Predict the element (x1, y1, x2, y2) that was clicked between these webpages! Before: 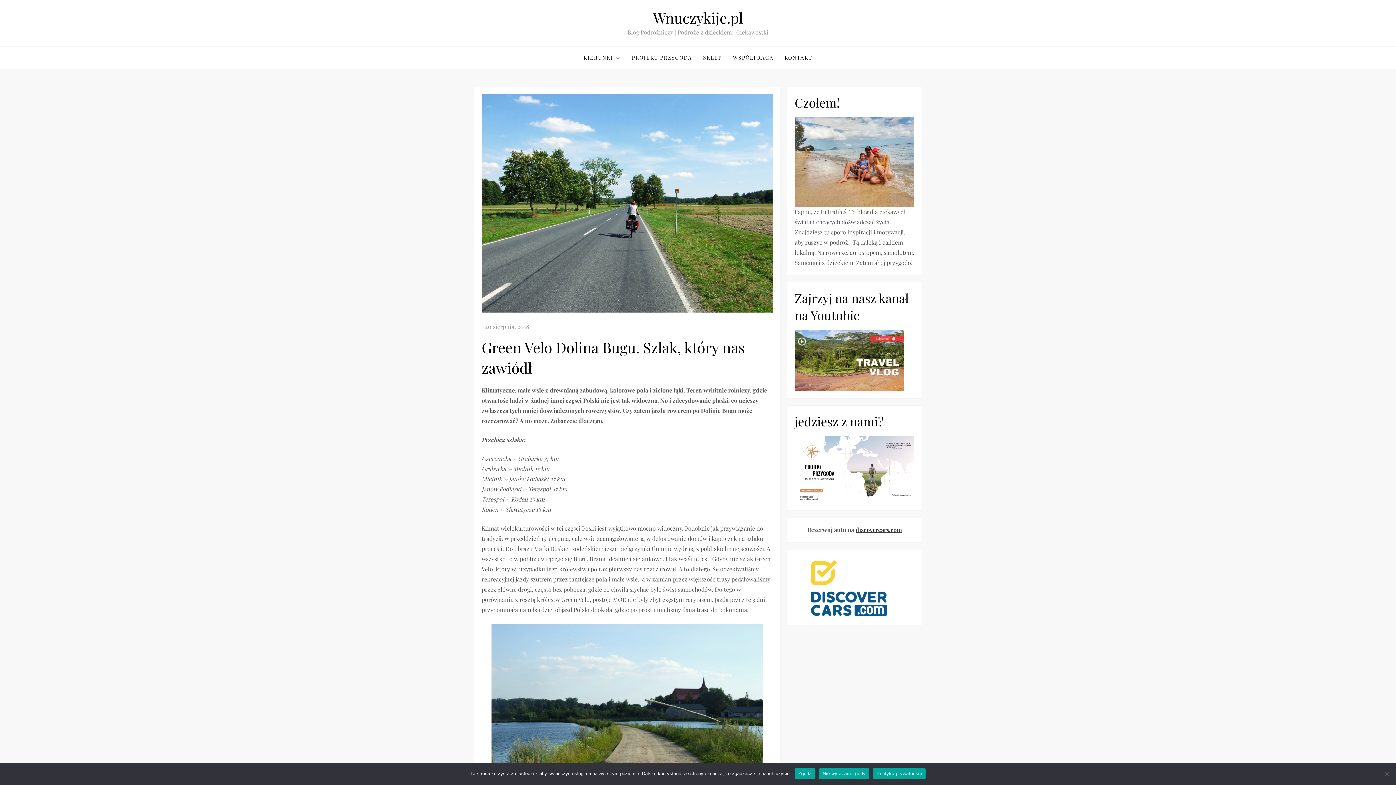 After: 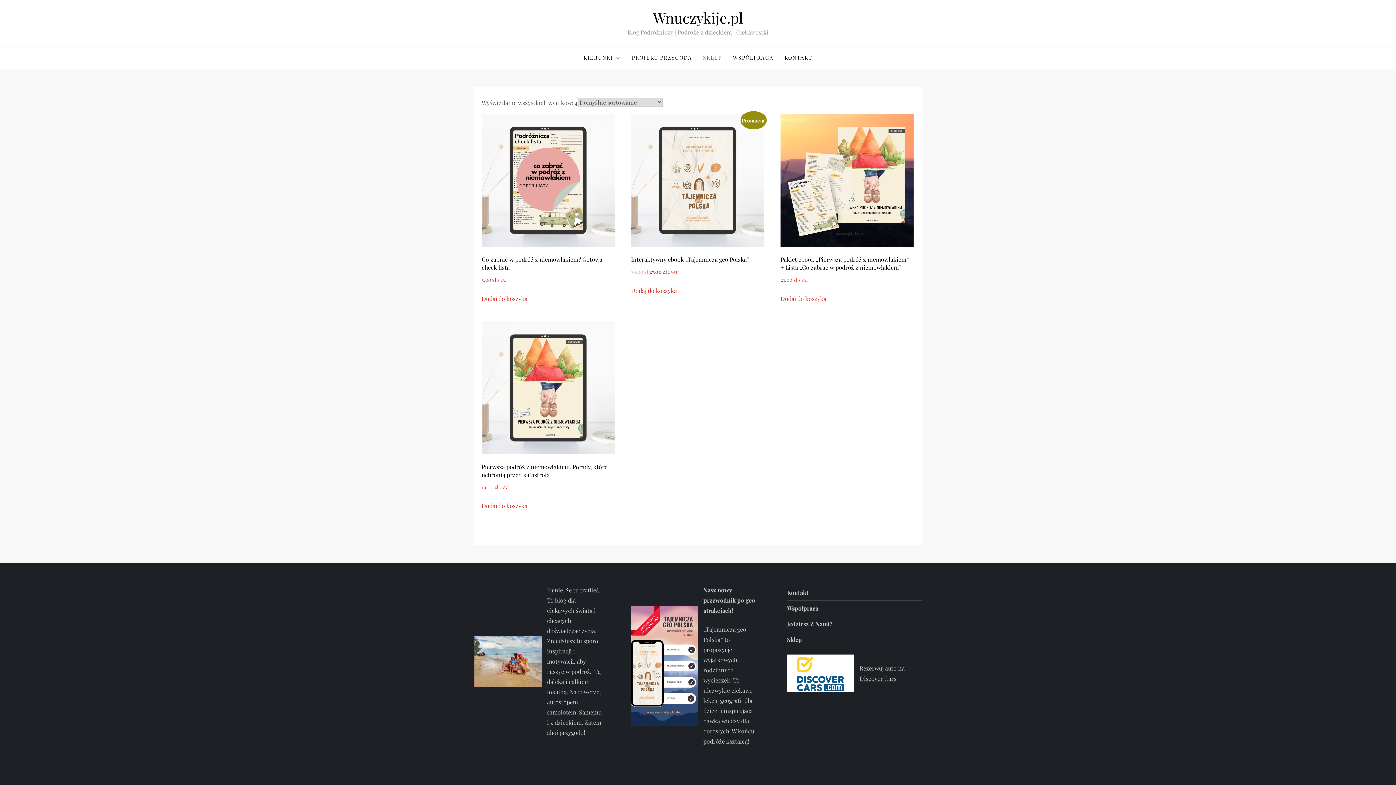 Action: bbox: (697, 46, 727, 68) label: SKLEP